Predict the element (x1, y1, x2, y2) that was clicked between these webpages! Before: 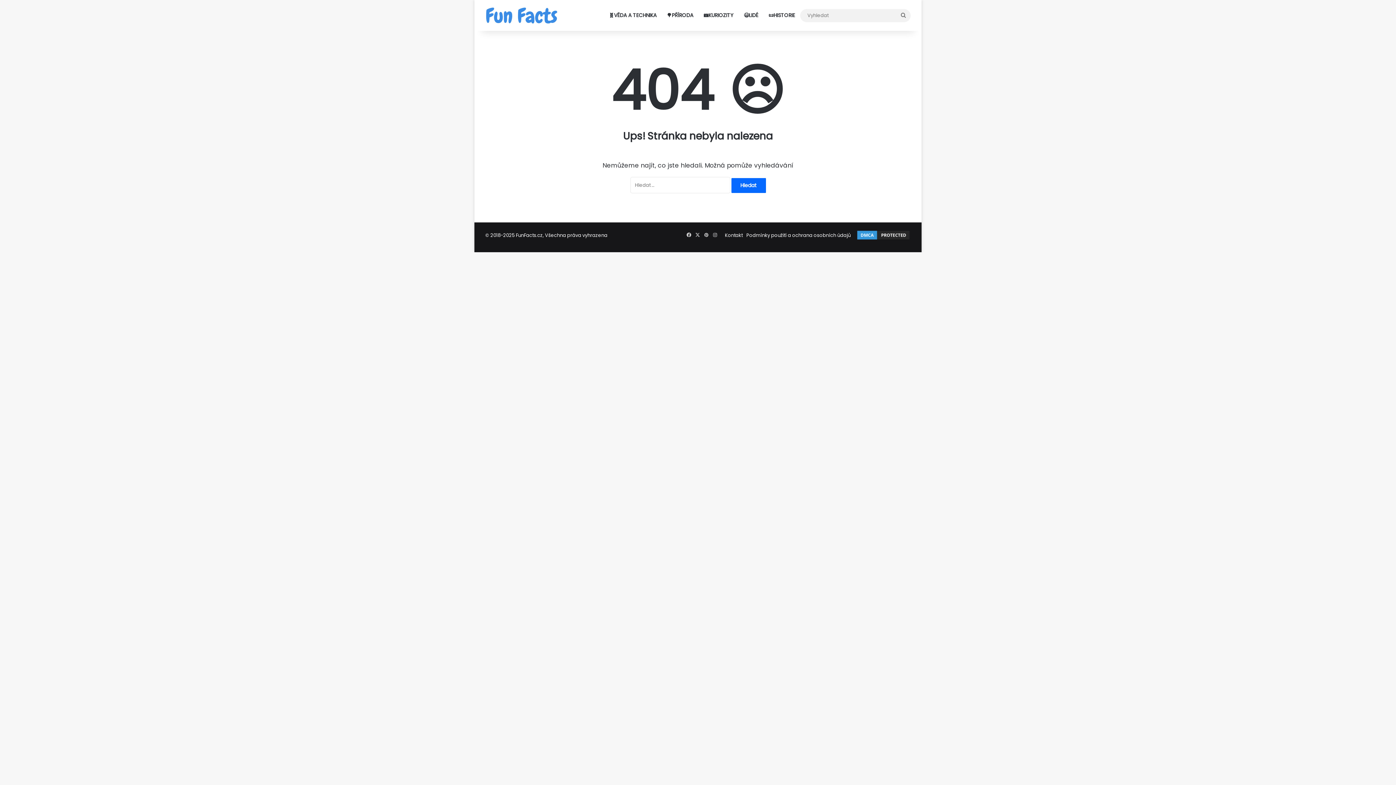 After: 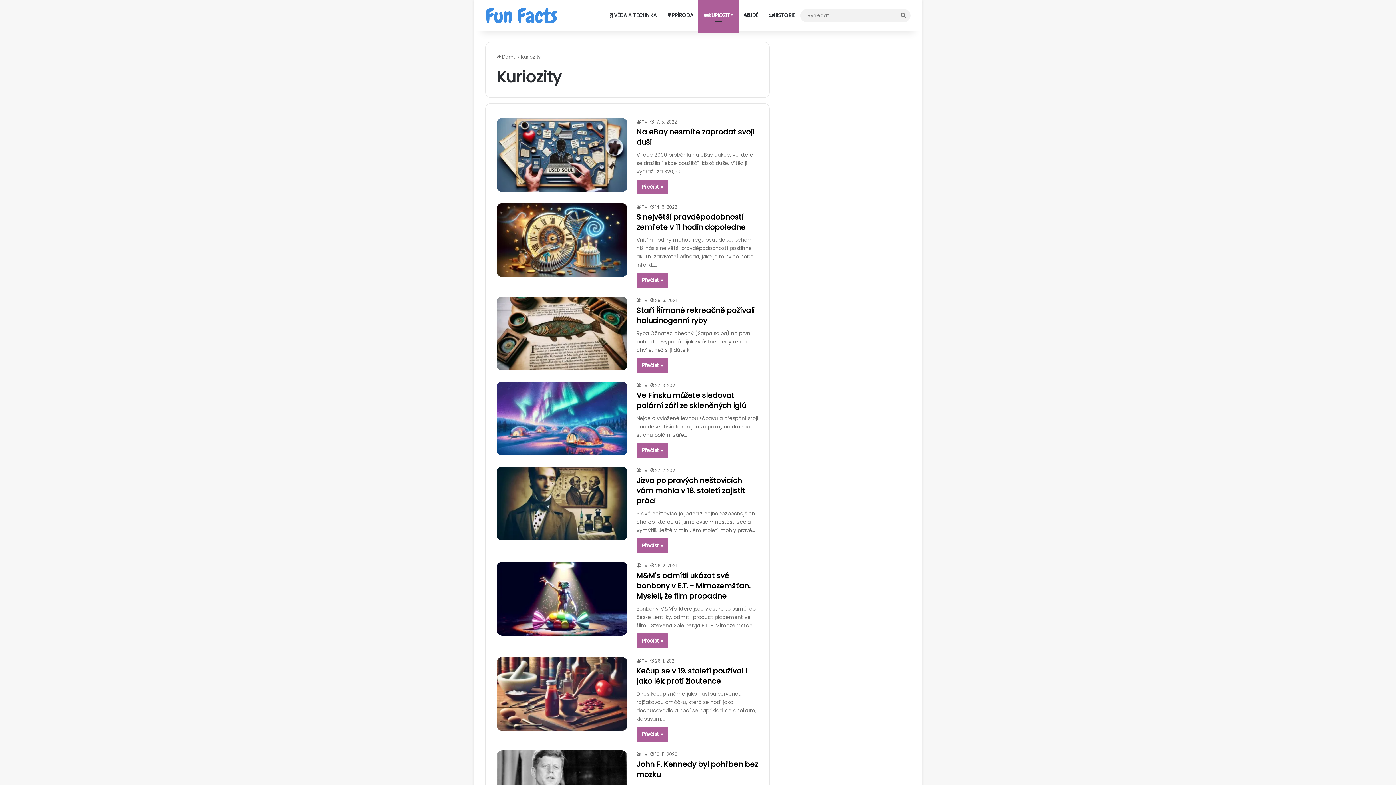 Action: label: 📷KURIOZITY bbox: (698, 0, 738, 30)